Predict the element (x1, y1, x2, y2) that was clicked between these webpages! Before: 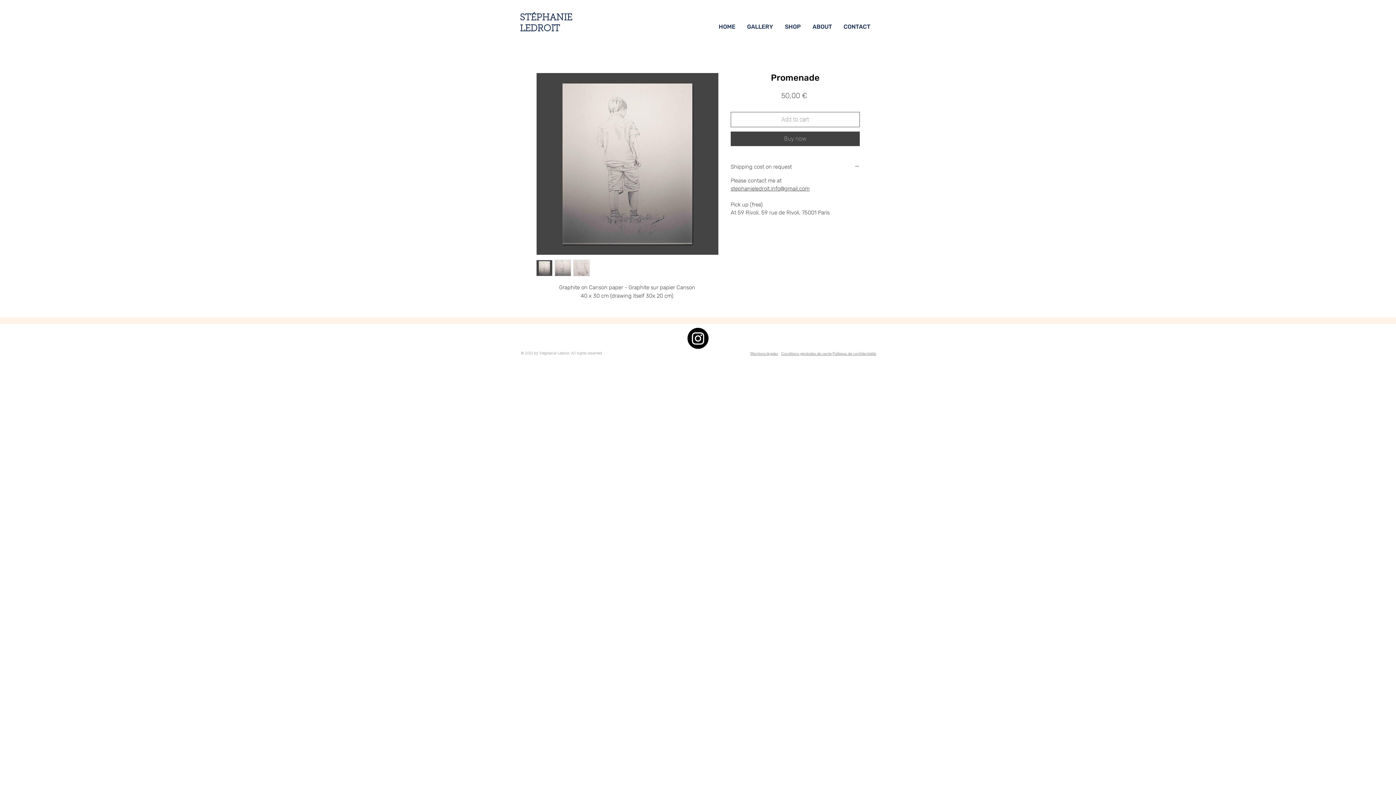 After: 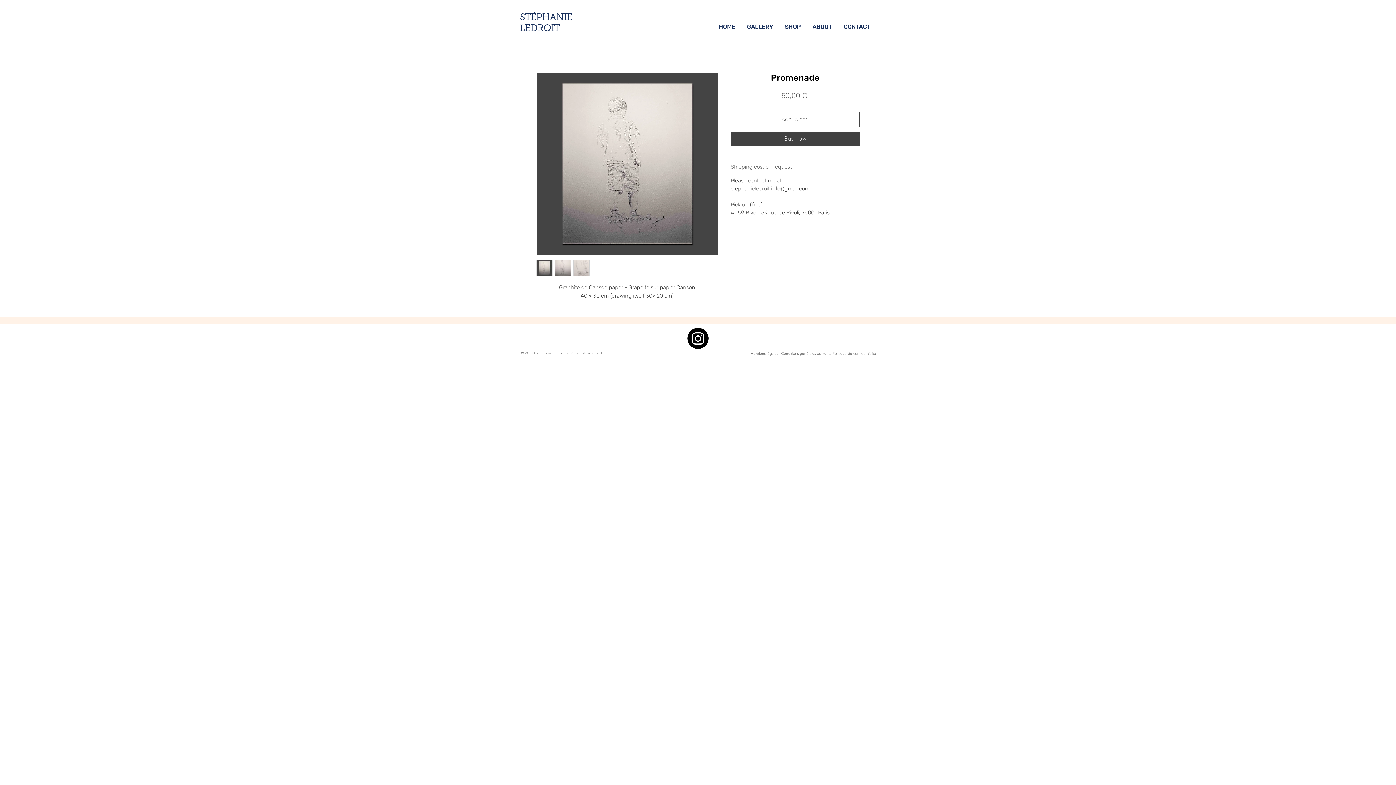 Action: label: Shipping cost on request bbox: (730, 163, 860, 170)